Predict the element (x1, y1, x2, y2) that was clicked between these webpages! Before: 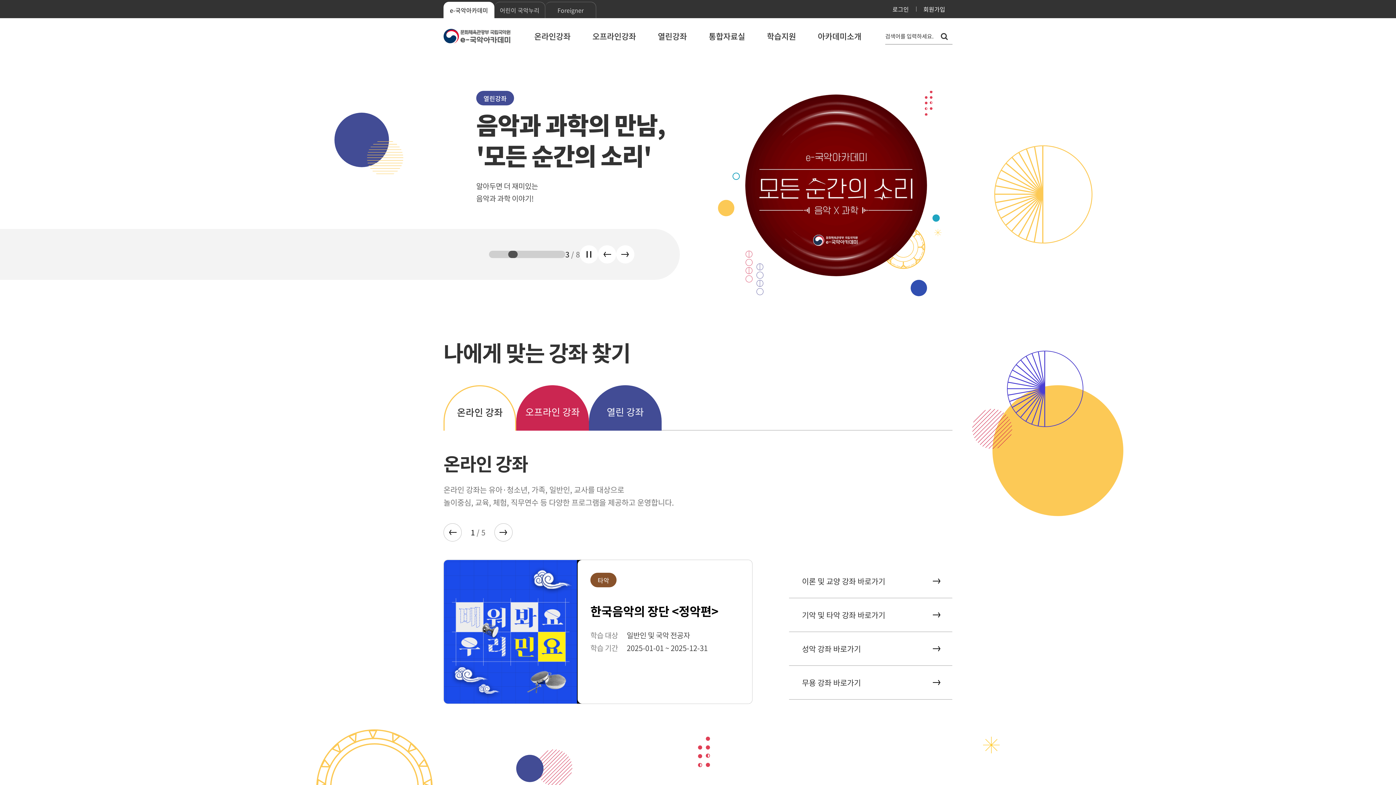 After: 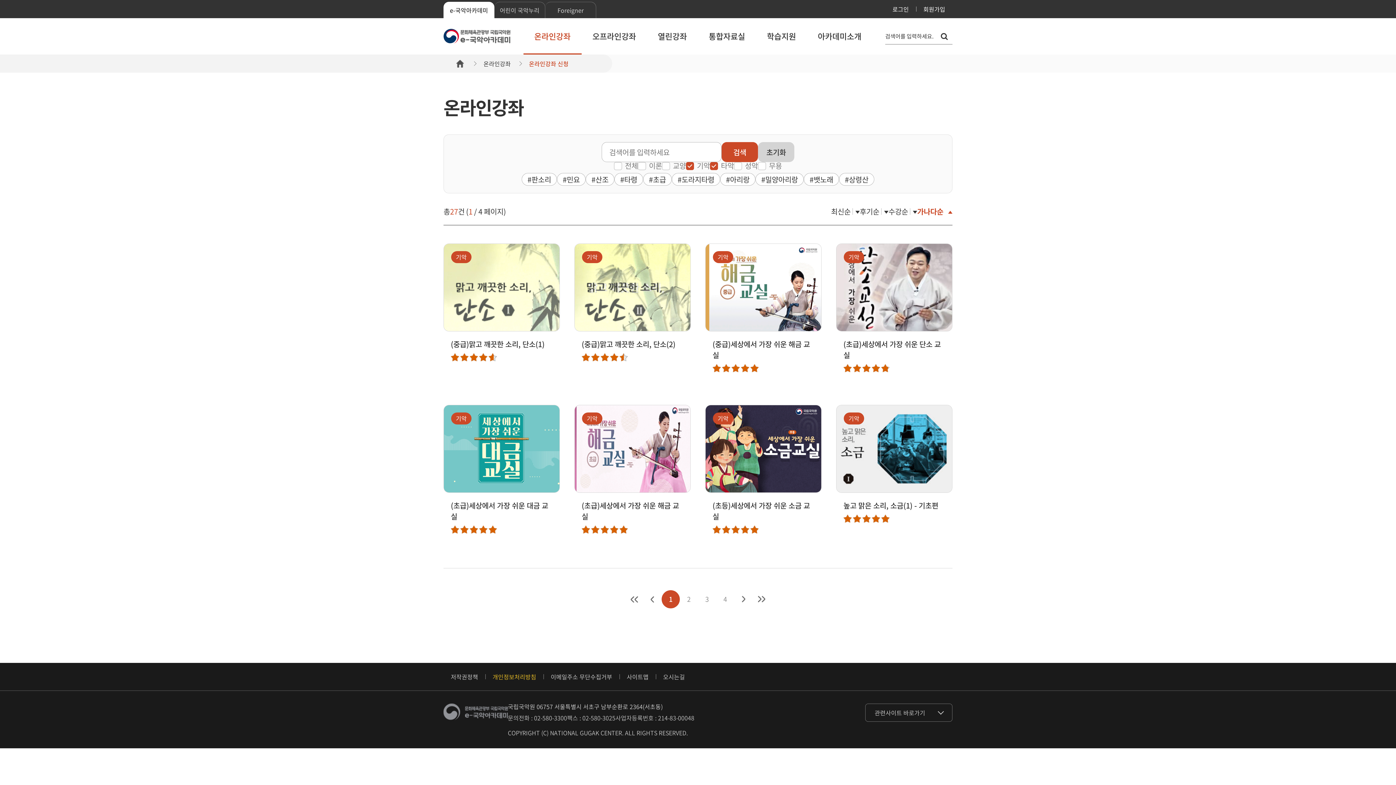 Action: bbox: (789, 598, 952, 632) label: 기악 및 타악 강좌 바로가기